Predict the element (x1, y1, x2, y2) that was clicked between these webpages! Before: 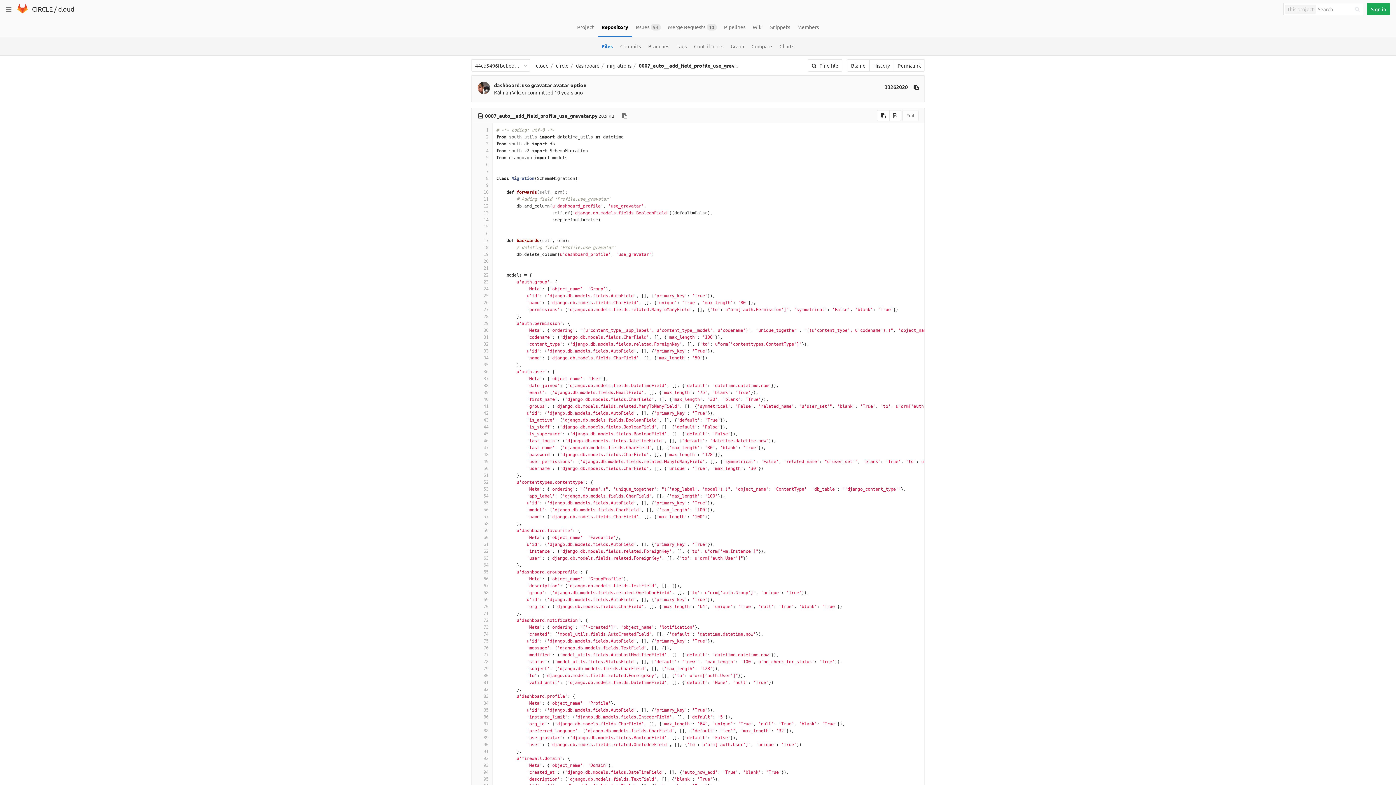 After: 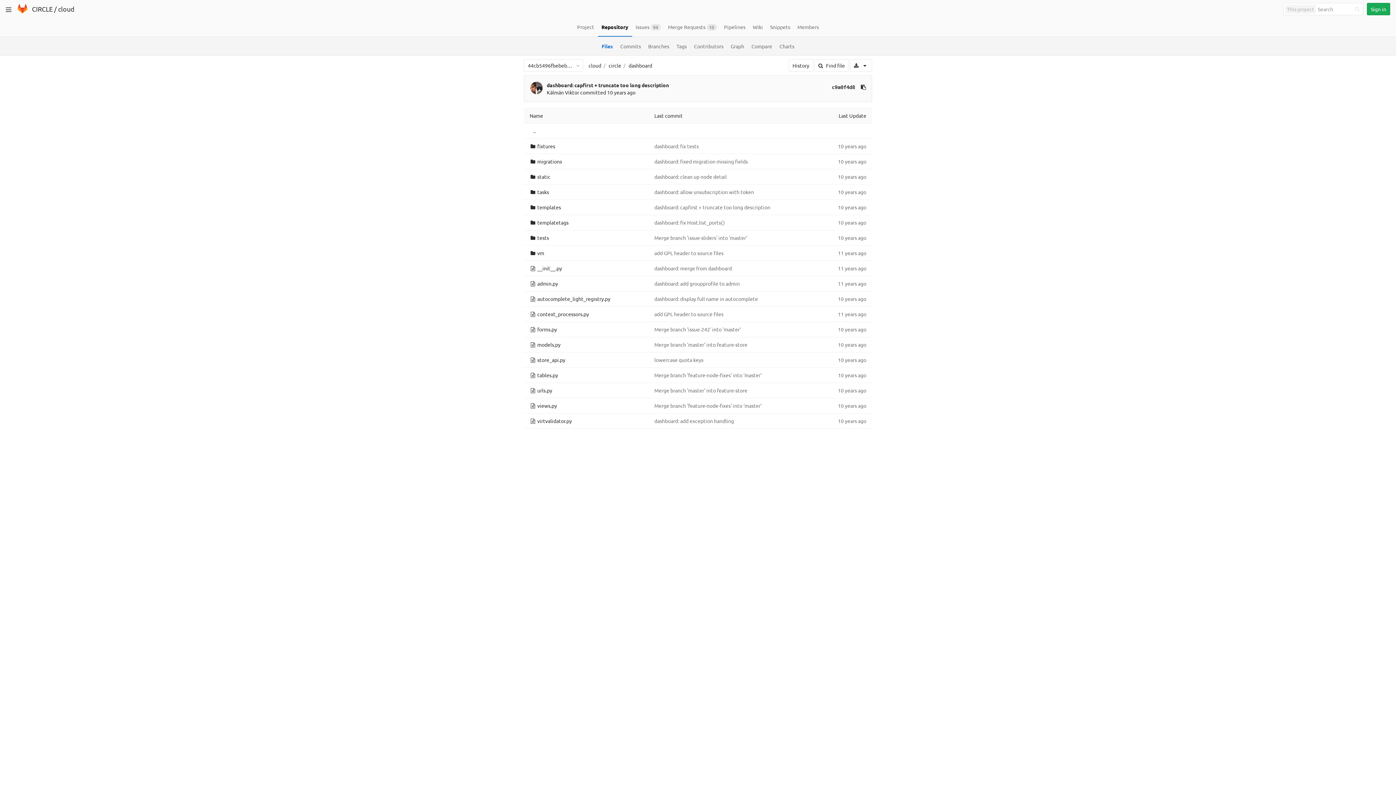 Action: bbox: (576, 62, 599, 68) label: dashboard